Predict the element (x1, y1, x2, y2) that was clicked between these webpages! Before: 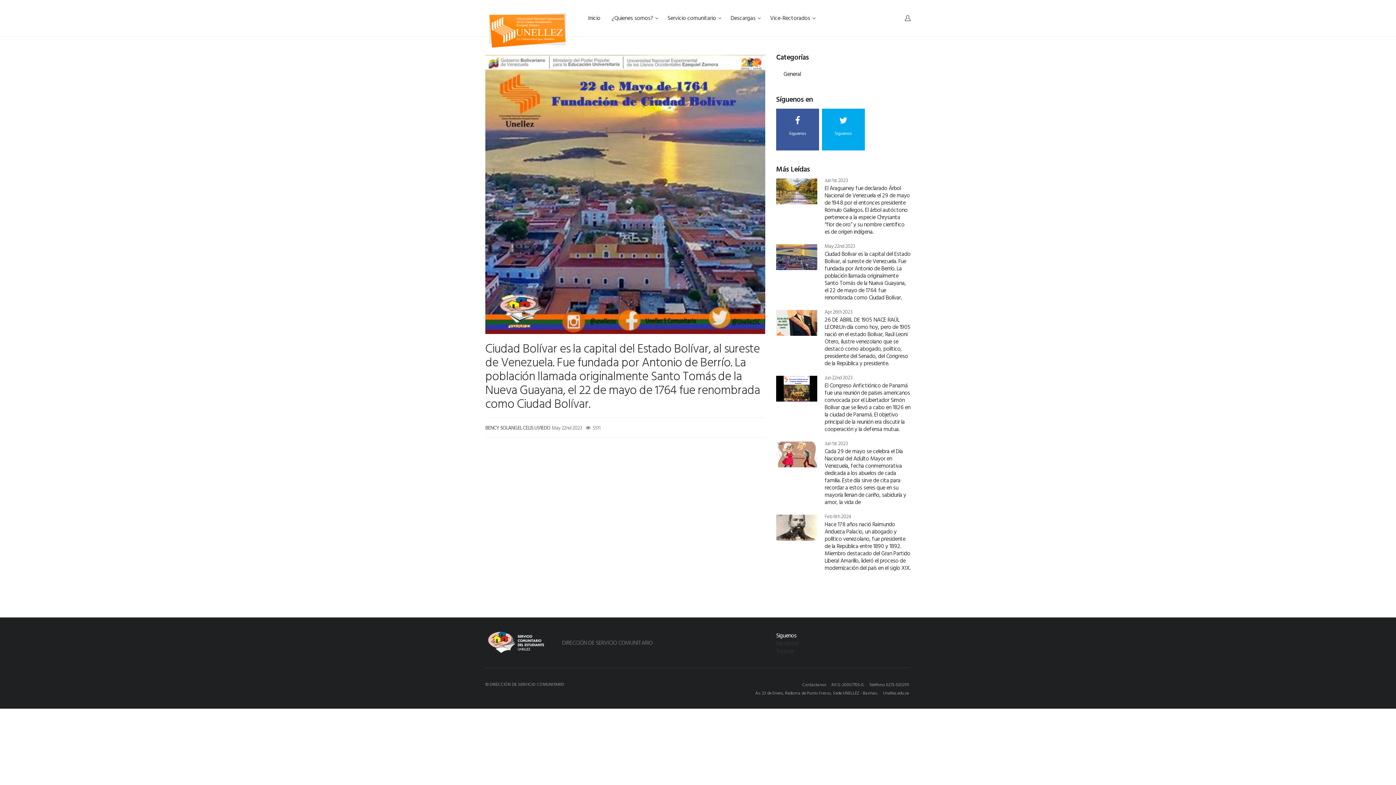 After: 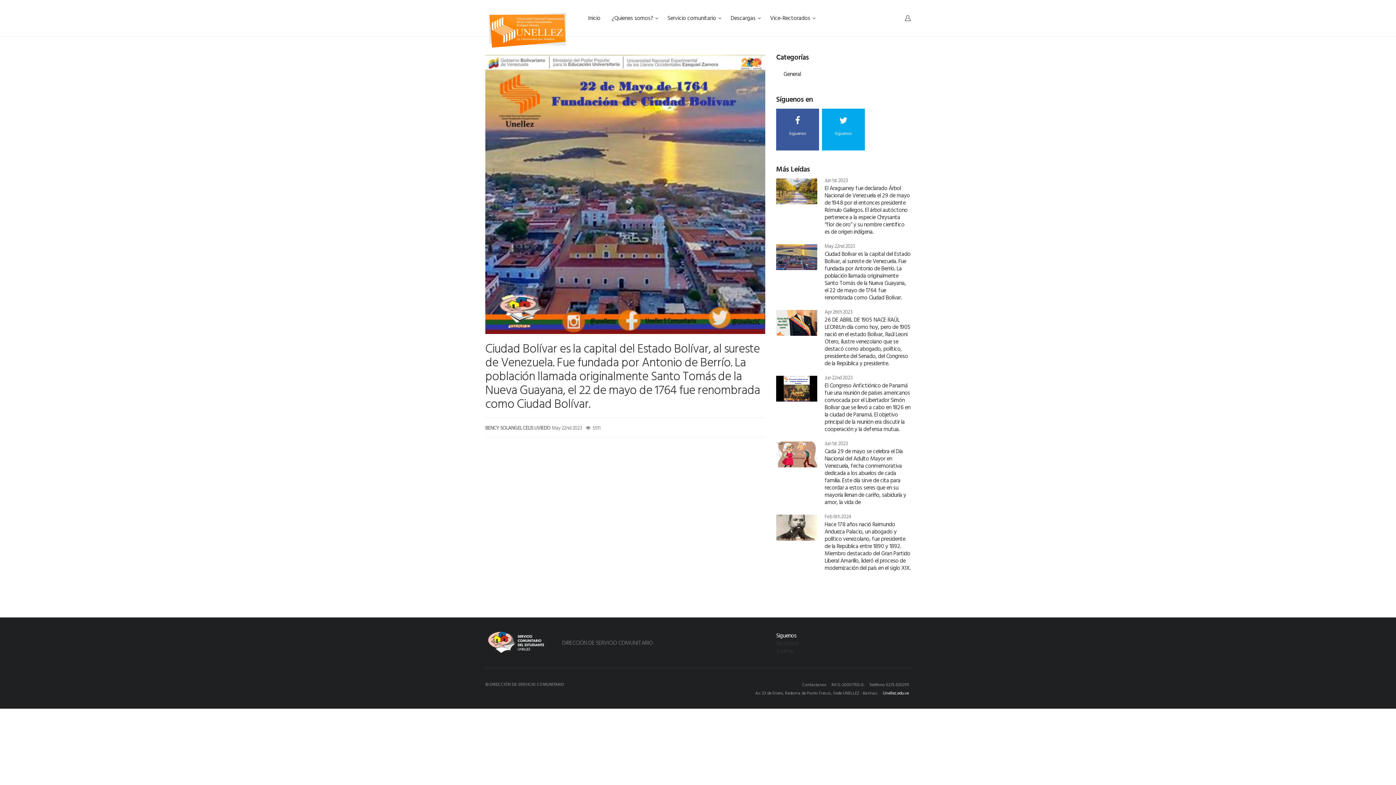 Action: bbox: (883, 689, 909, 696) label: Unellez.edu.ve